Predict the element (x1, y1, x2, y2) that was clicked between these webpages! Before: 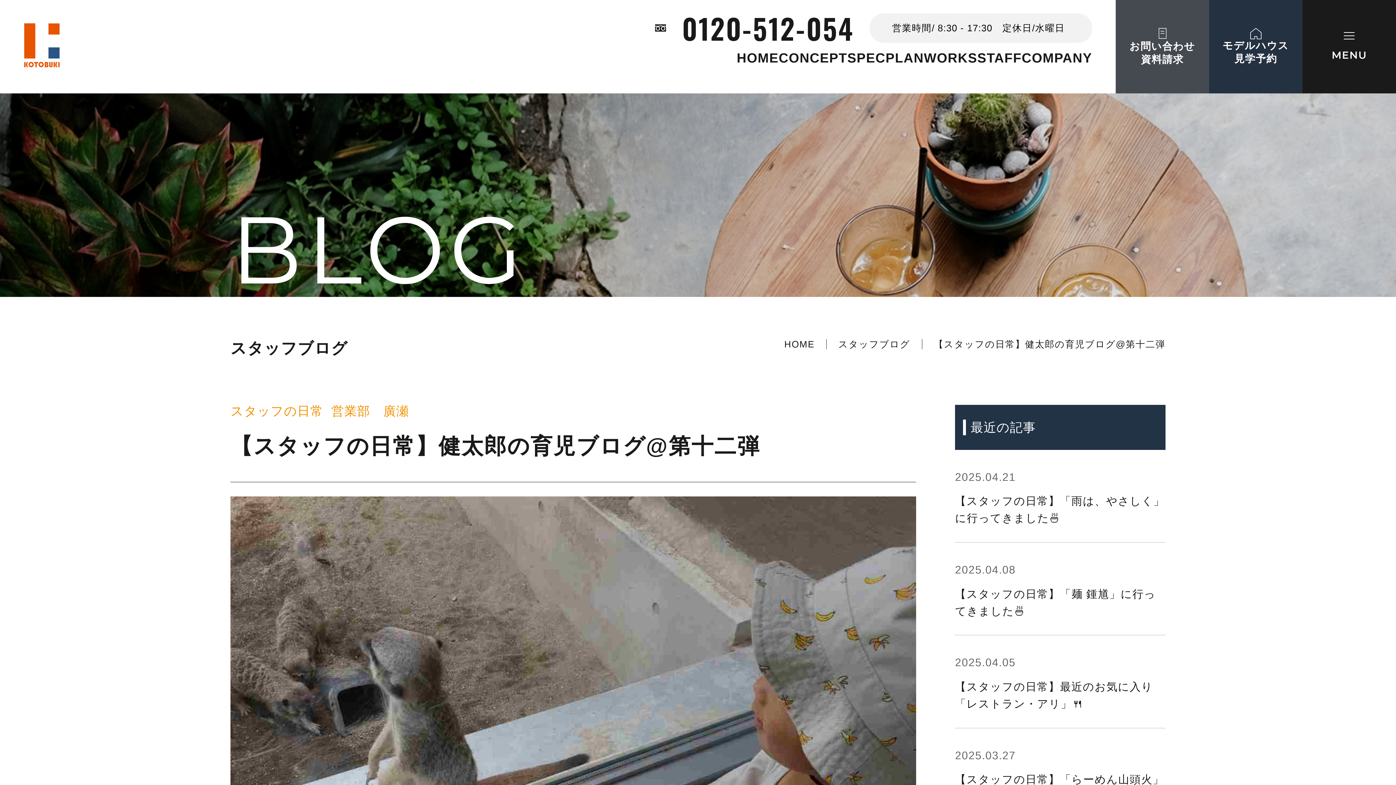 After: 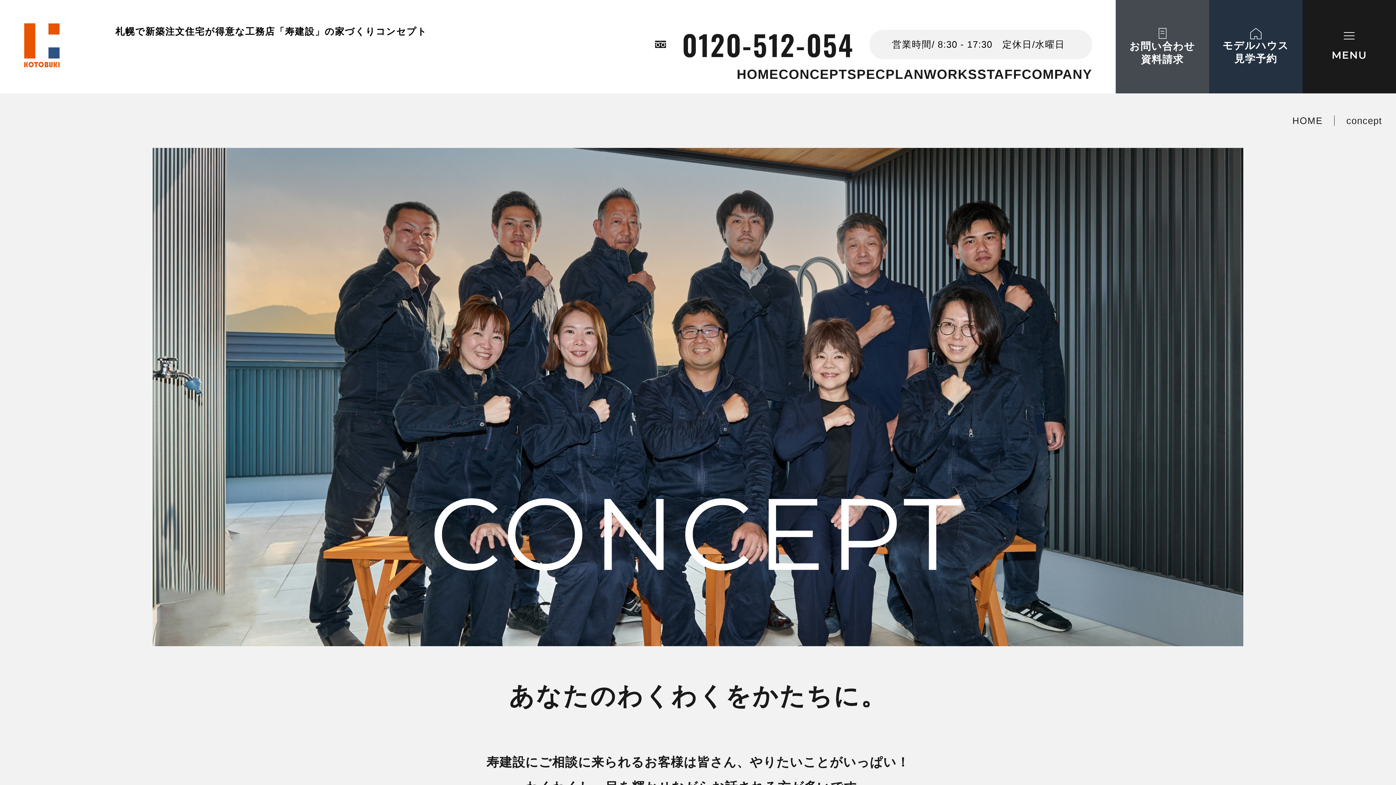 Action: bbox: (778, 50, 847, 65) label: CONCEPT